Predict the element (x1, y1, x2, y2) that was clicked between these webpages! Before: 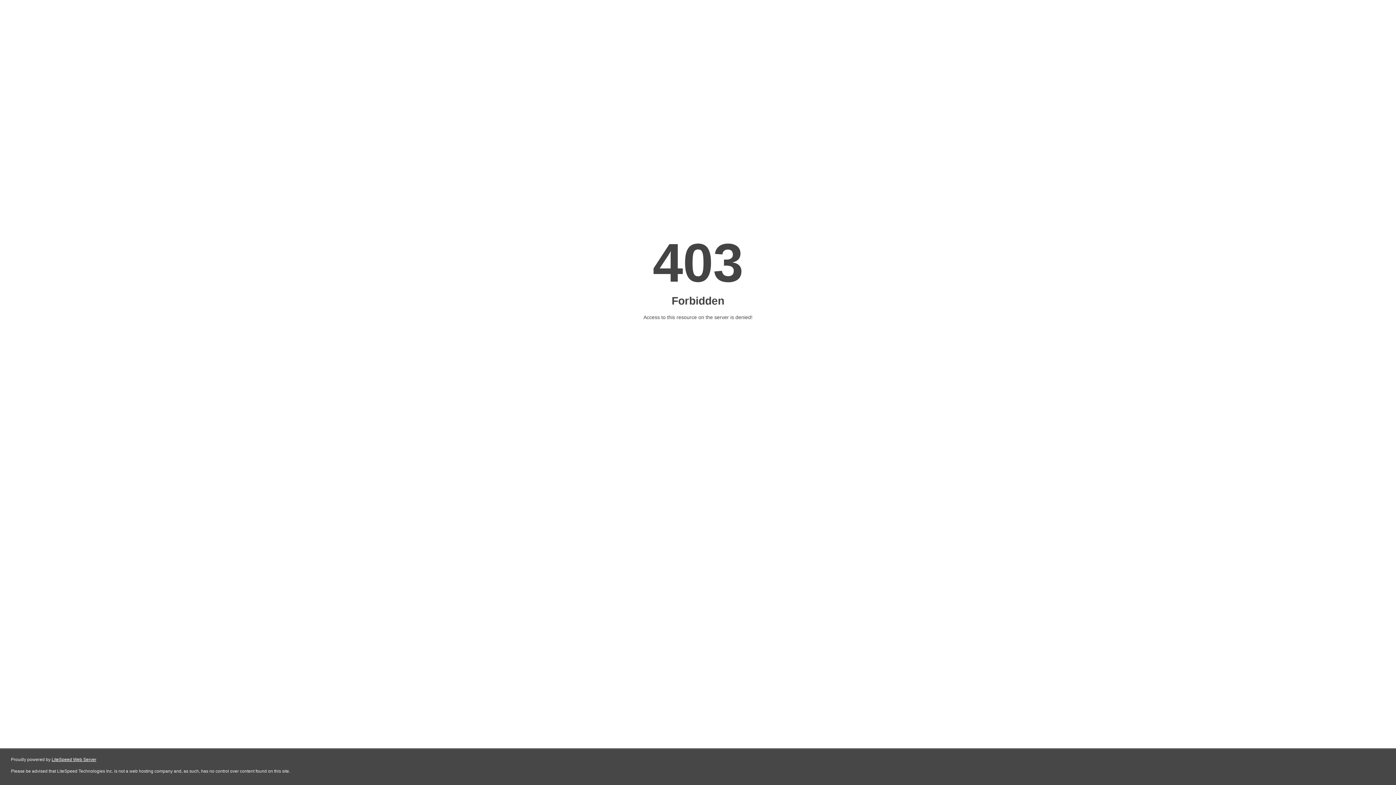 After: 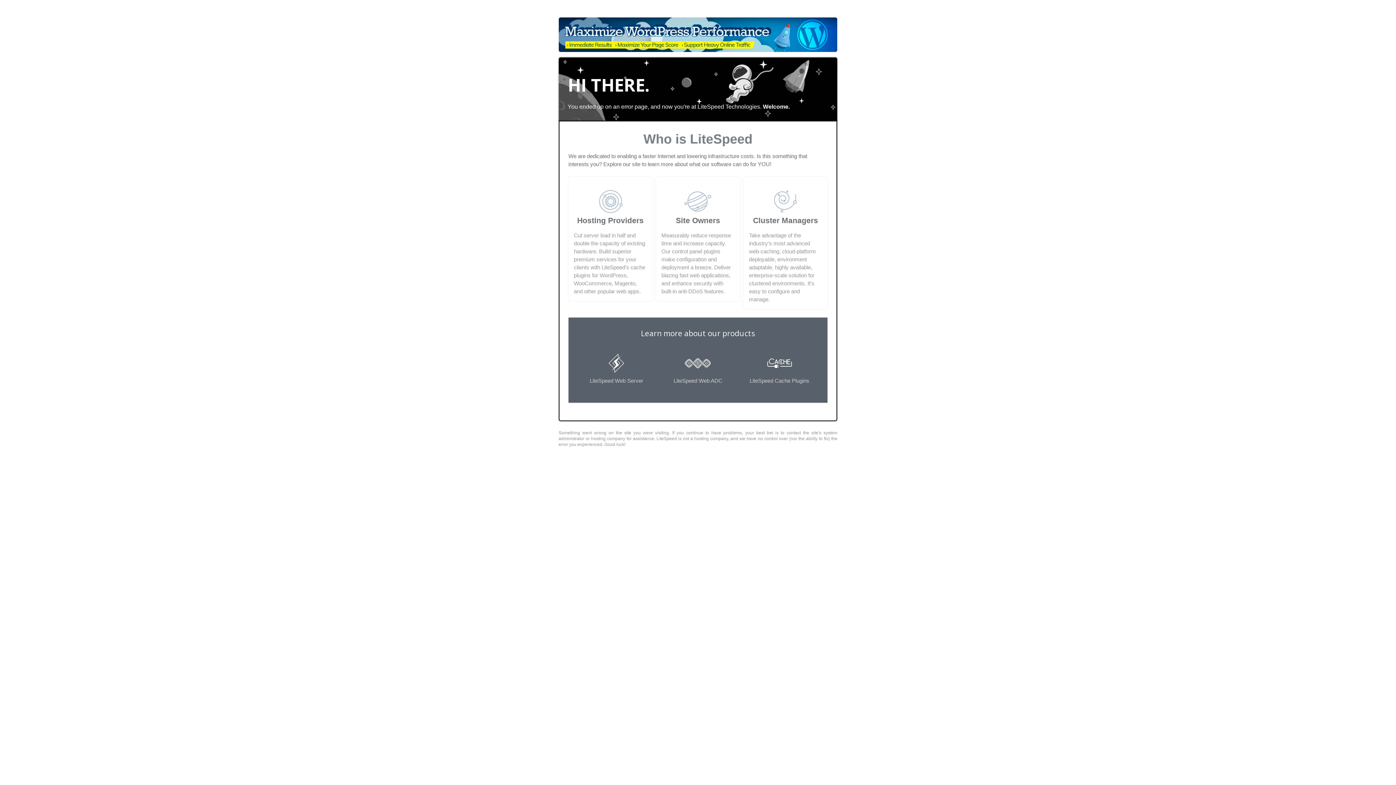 Action: bbox: (51, 757, 96, 762) label: LiteSpeed Web Server